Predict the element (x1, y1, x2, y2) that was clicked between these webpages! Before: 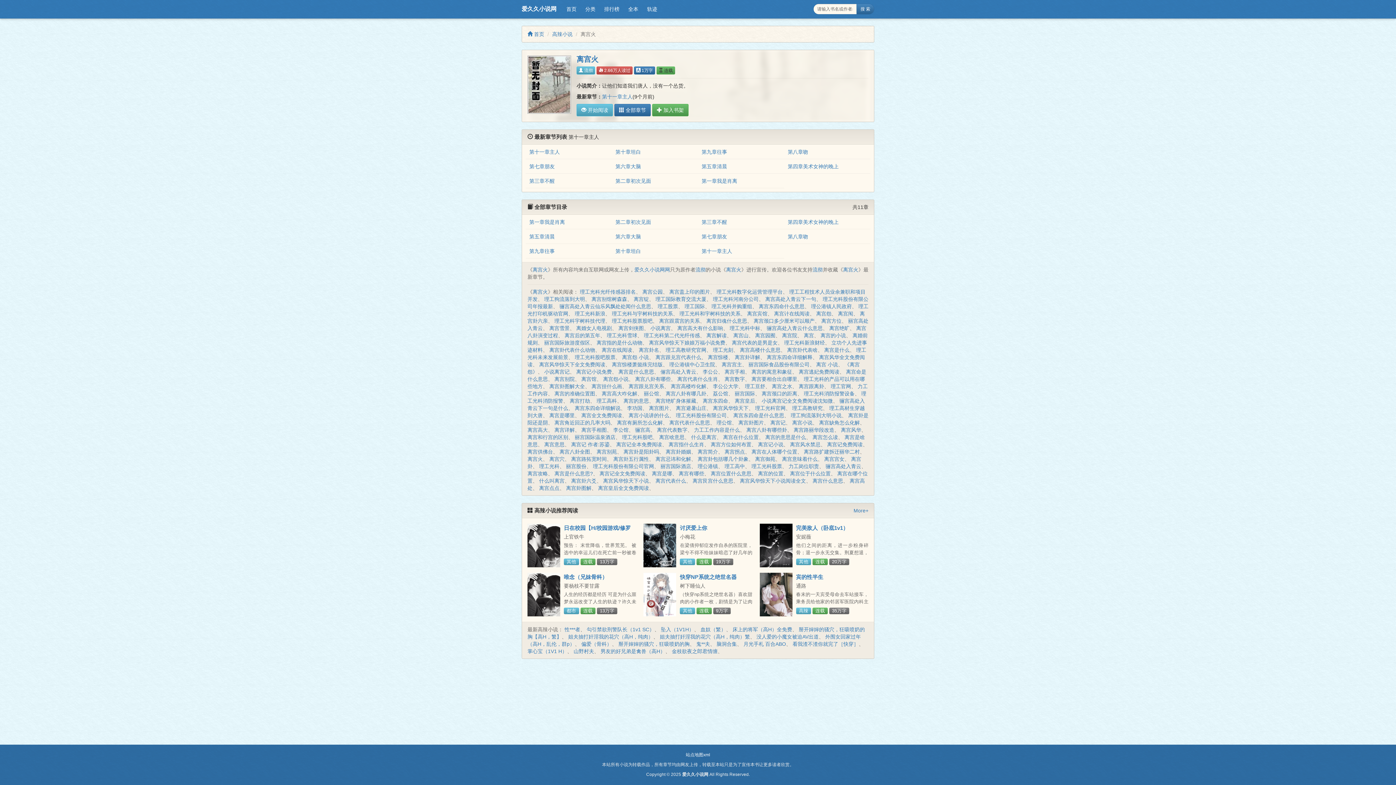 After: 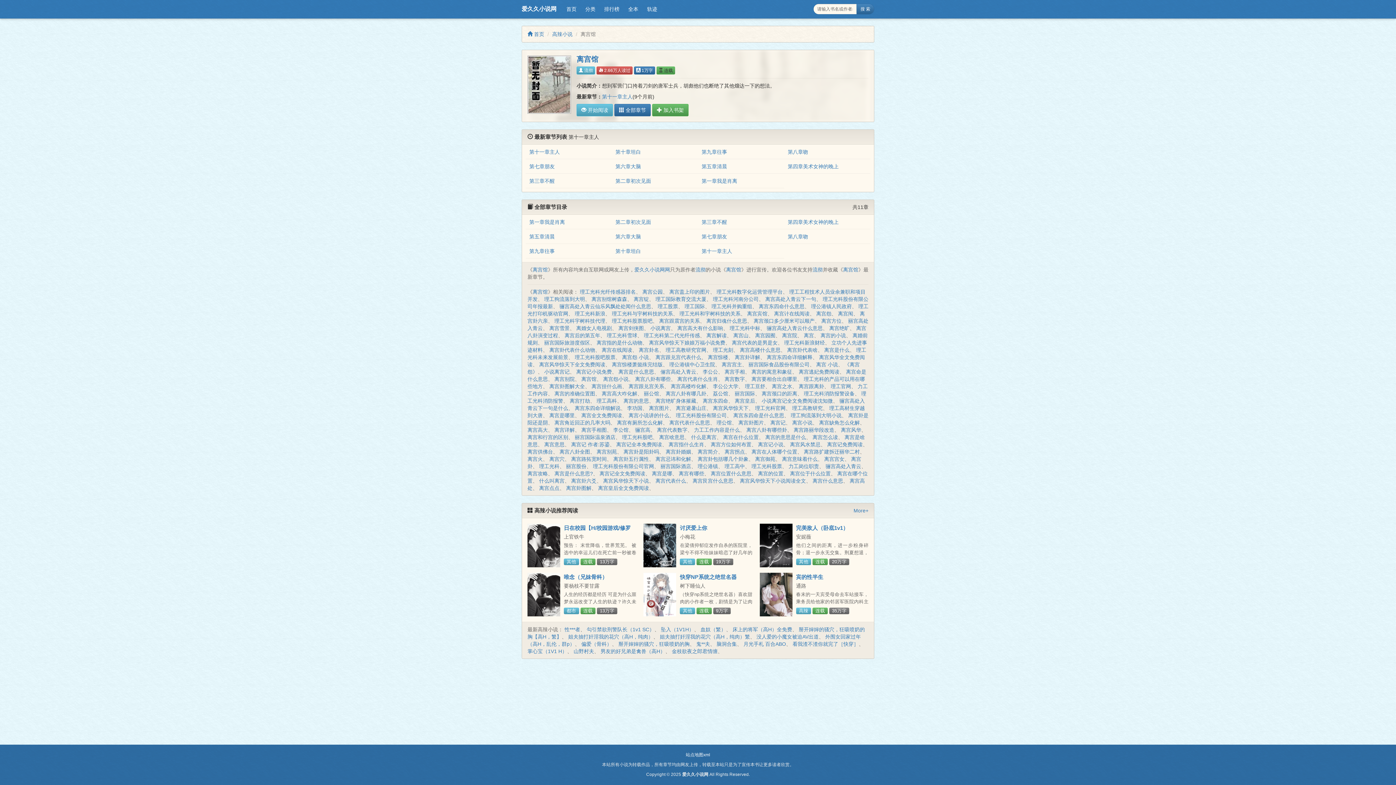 Action: label: 离宫馆 bbox: (581, 376, 596, 382)